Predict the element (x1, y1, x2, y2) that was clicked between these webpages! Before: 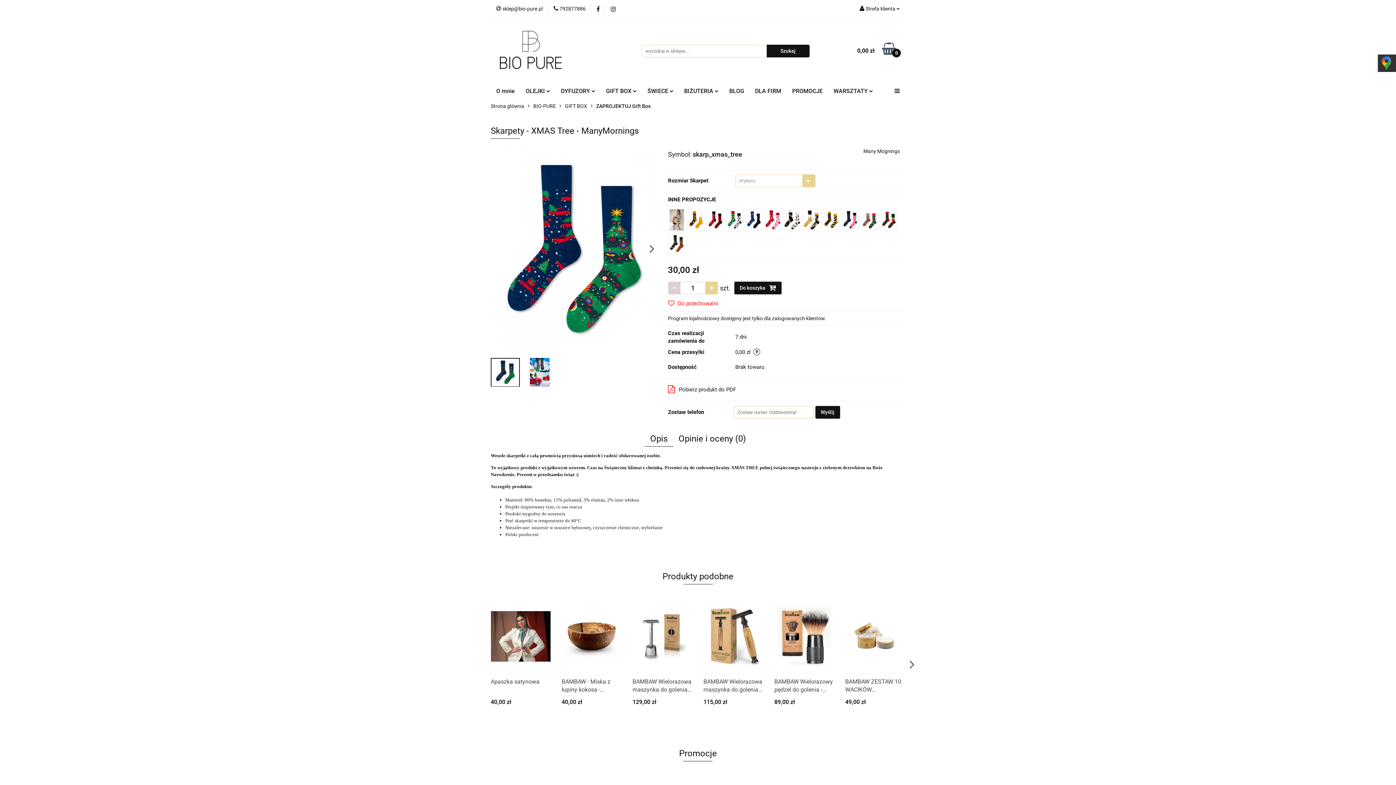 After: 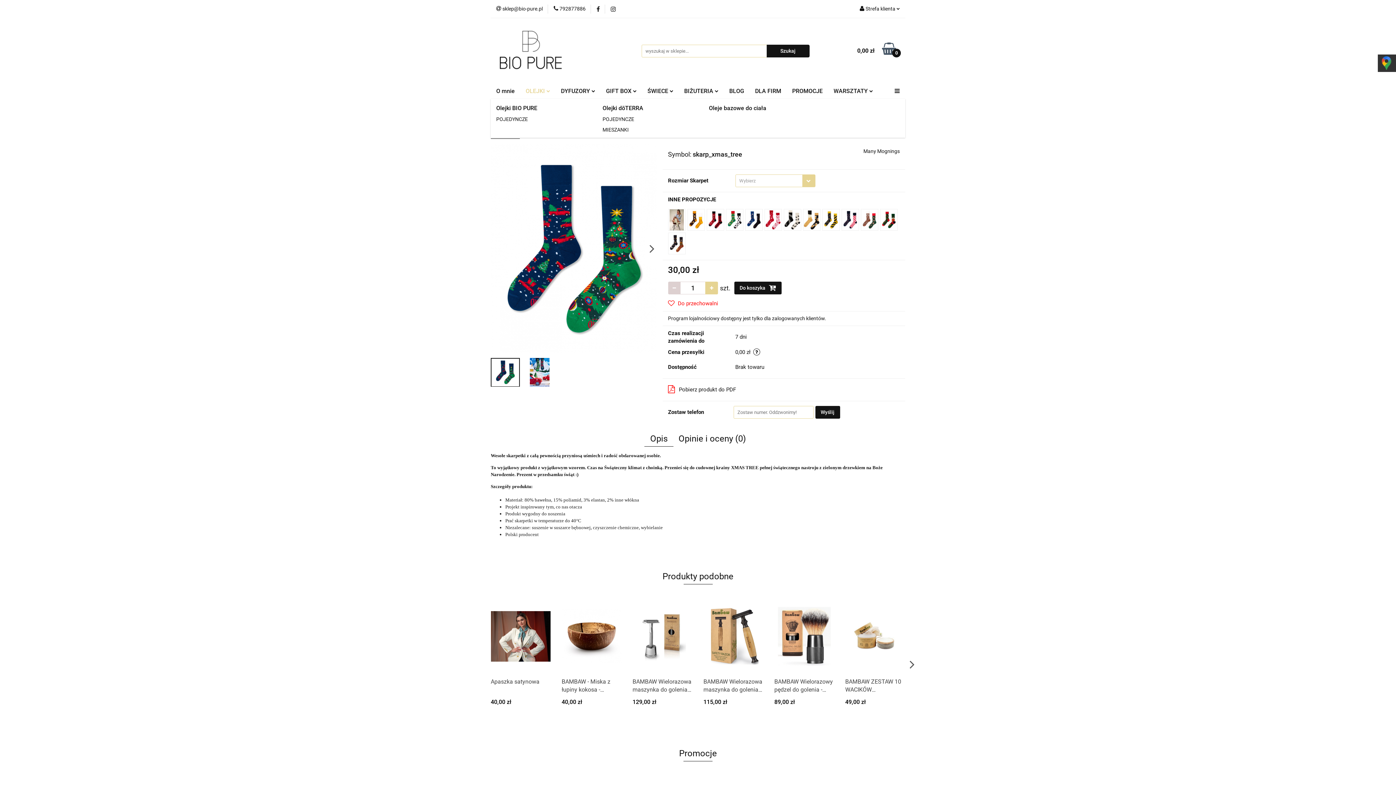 Action: bbox: (520, 83, 555, 98) label: OLEJKI 